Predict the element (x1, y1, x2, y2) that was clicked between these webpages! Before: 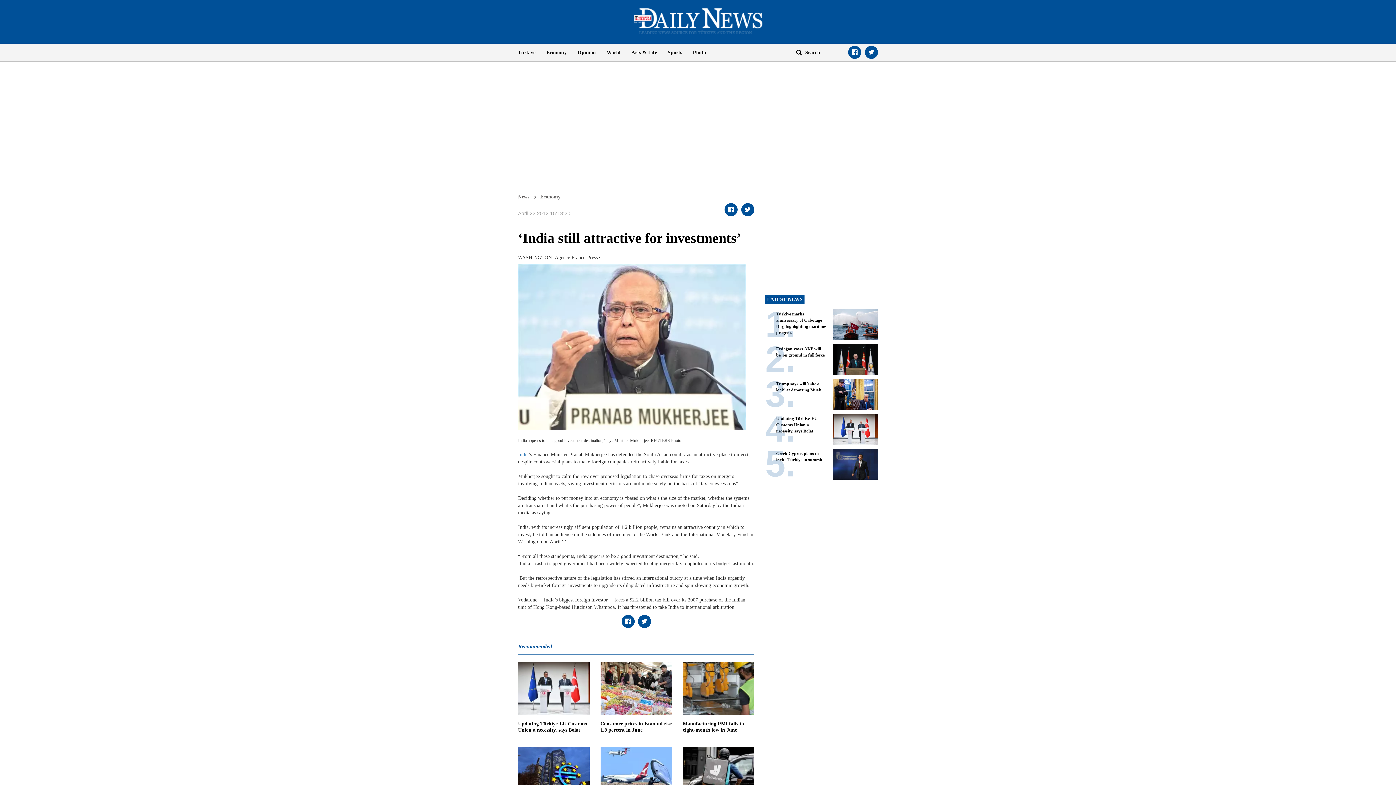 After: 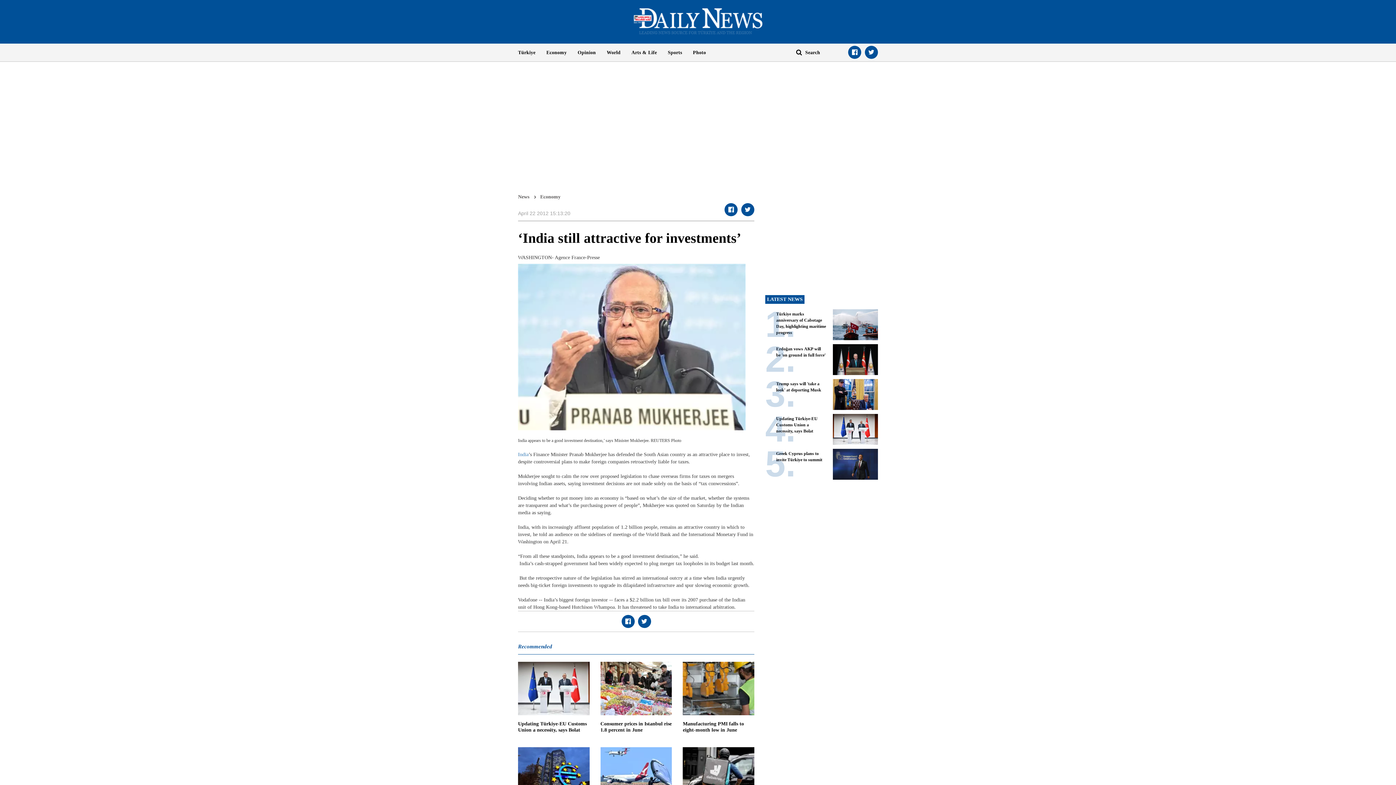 Action: bbox: (741, 203, 754, 216)